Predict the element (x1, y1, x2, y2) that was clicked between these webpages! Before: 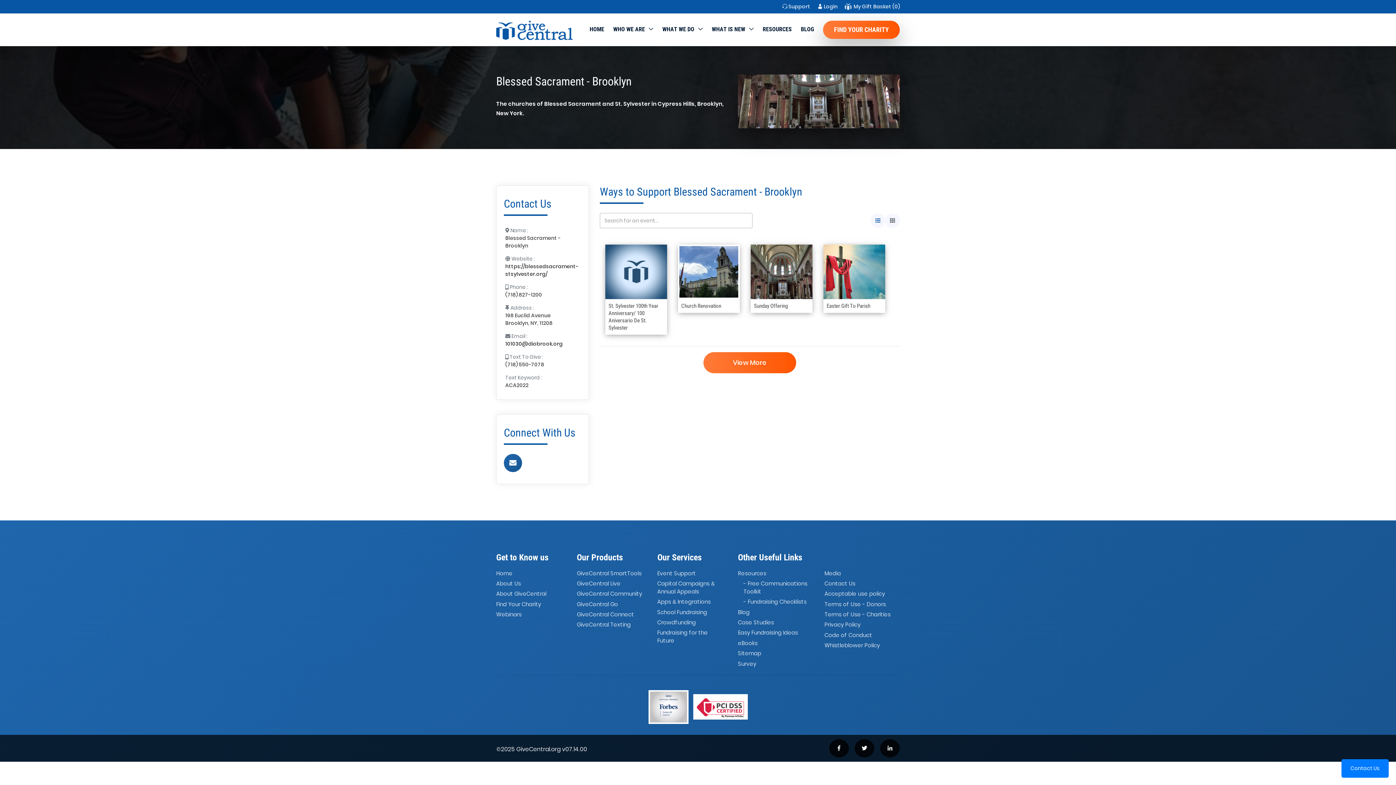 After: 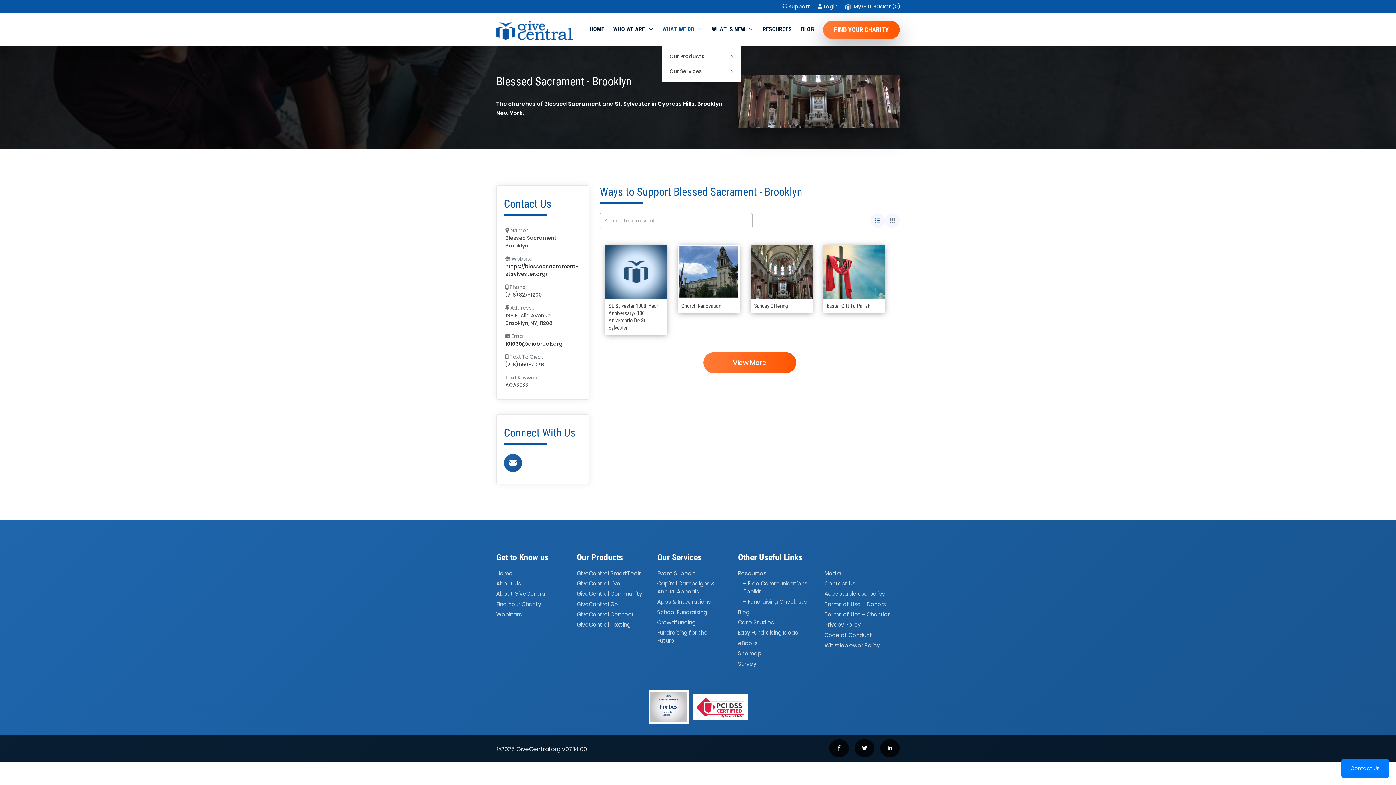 Action: bbox: (662, 13, 702, 45) label: WHAT WE DO